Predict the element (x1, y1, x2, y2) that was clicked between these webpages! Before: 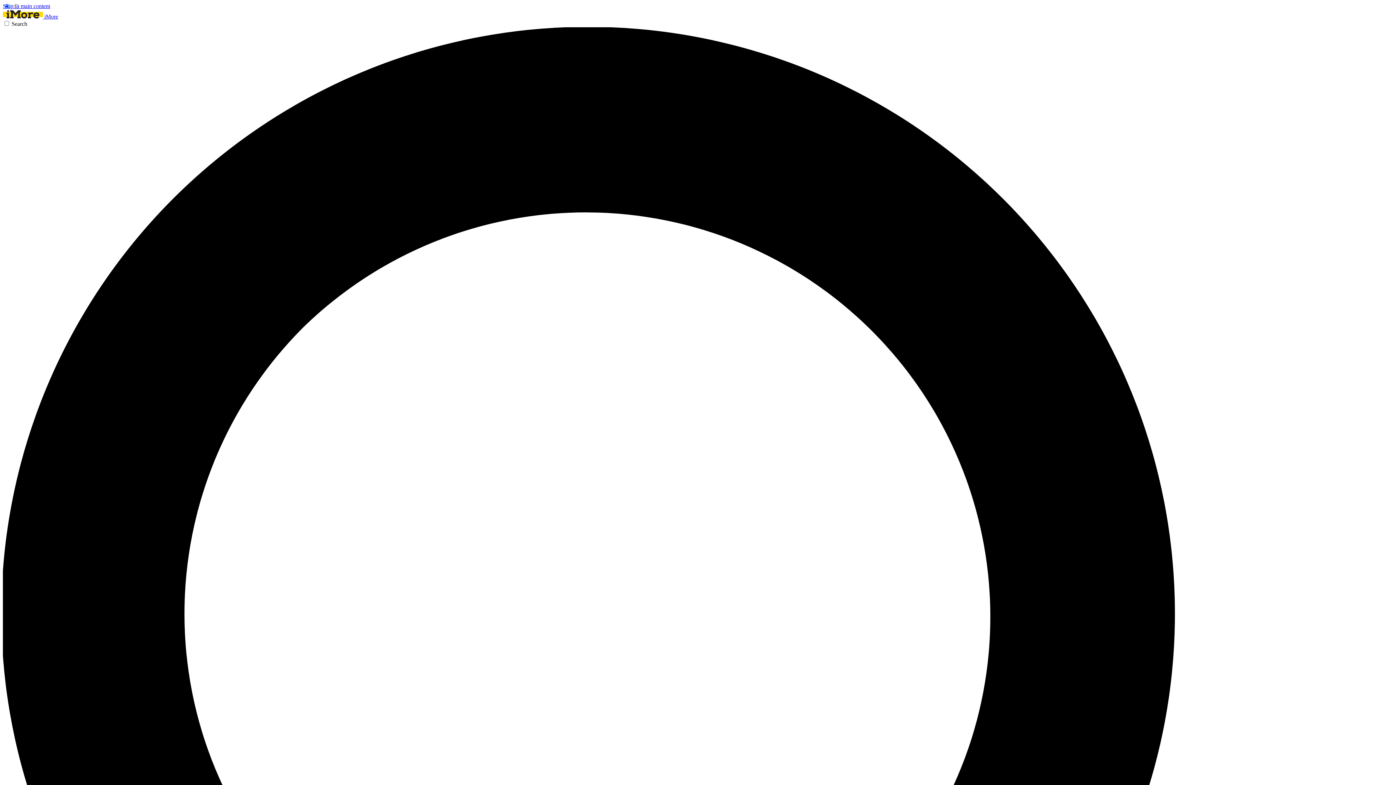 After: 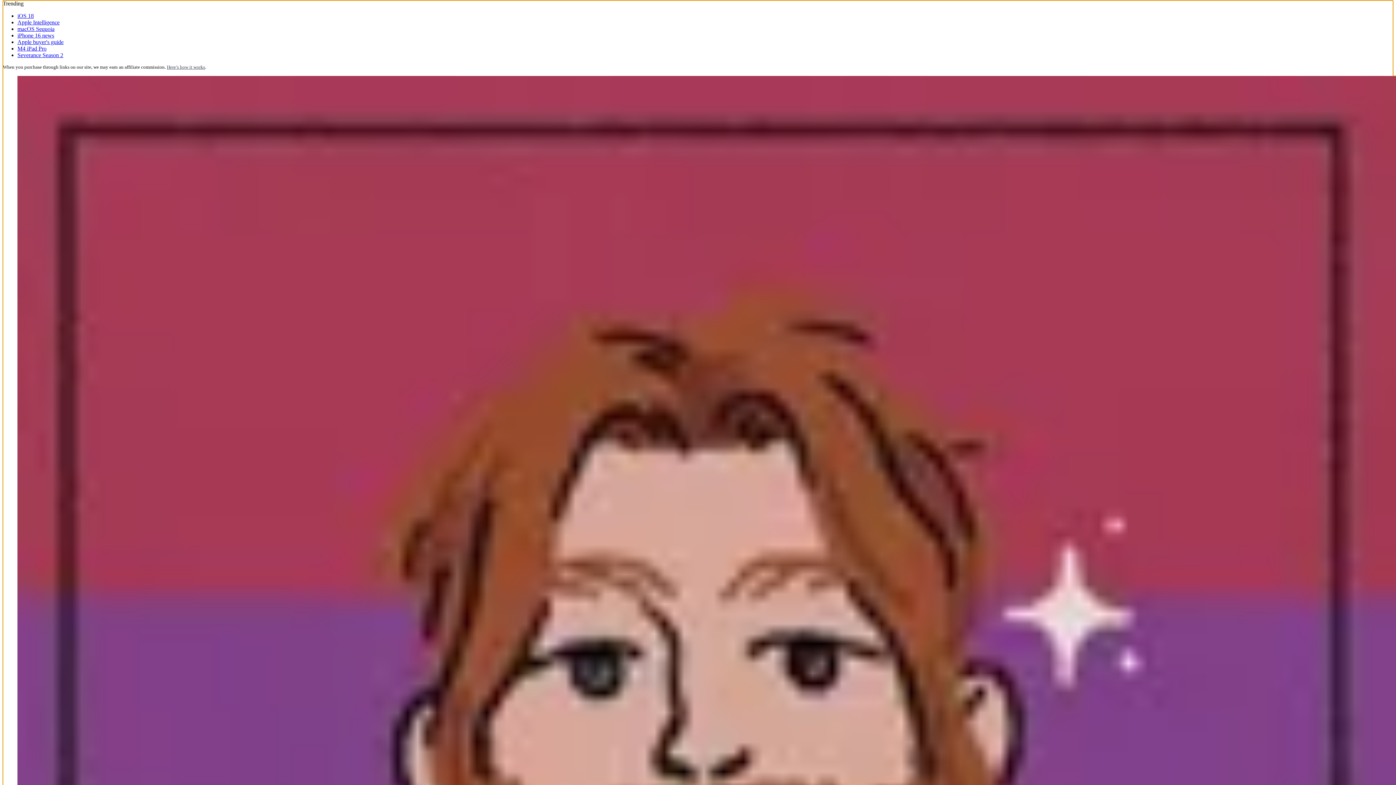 Action: label: Skip to main content bbox: (2, 2, 50, 9)